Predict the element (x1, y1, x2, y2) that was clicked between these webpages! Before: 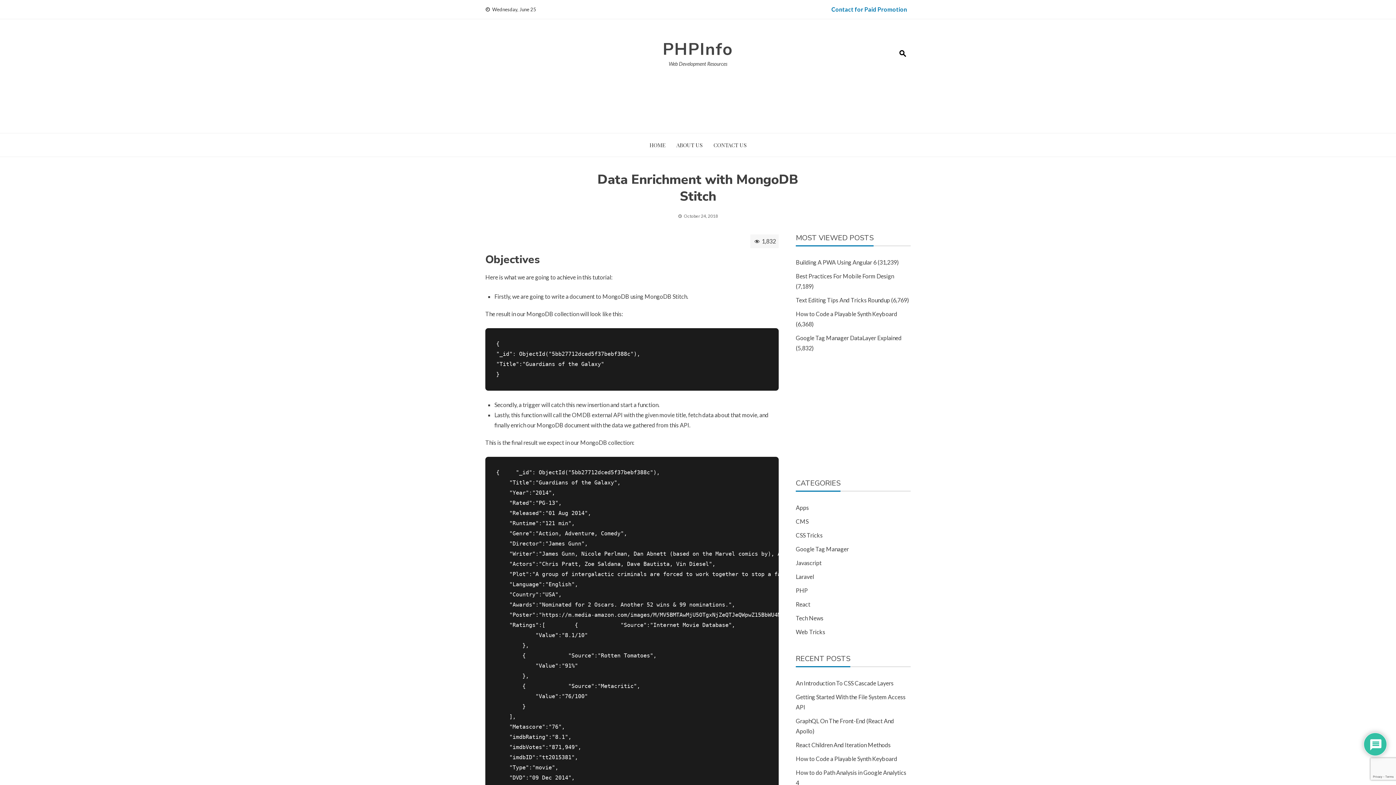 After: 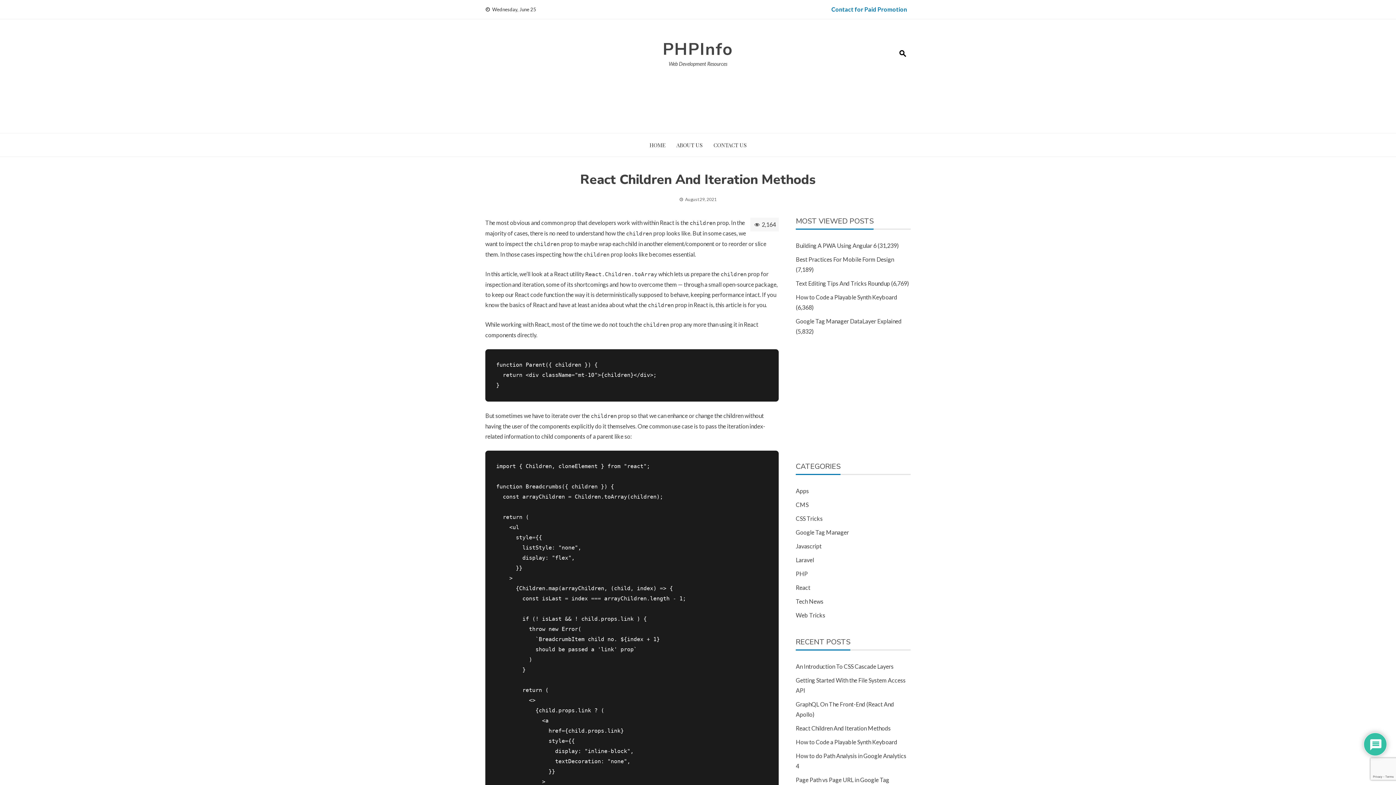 Action: bbox: (796, 741, 890, 748) label: React Children And Iteration Methods